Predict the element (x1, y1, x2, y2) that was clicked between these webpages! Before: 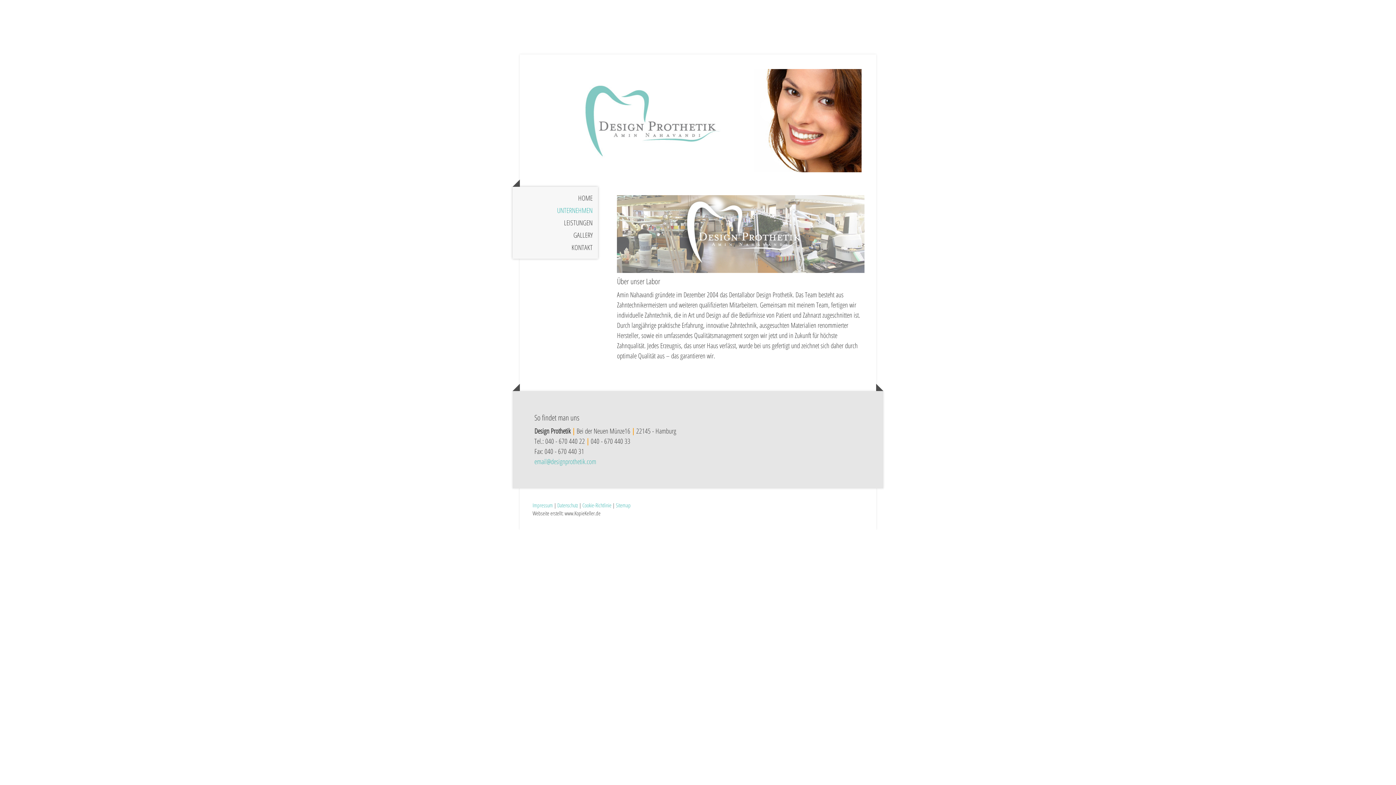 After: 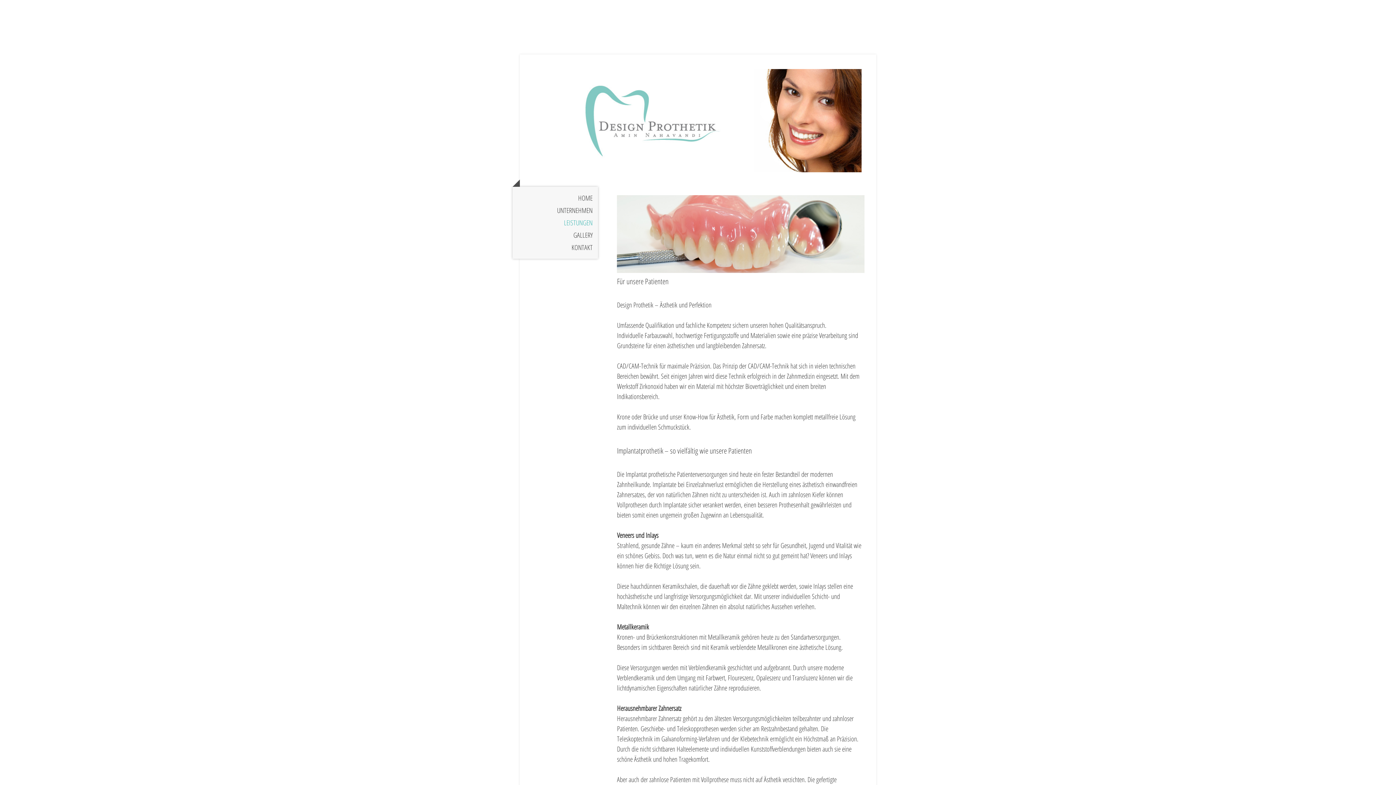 Action: label: LEISTUNGEN bbox: (512, 216, 598, 229)